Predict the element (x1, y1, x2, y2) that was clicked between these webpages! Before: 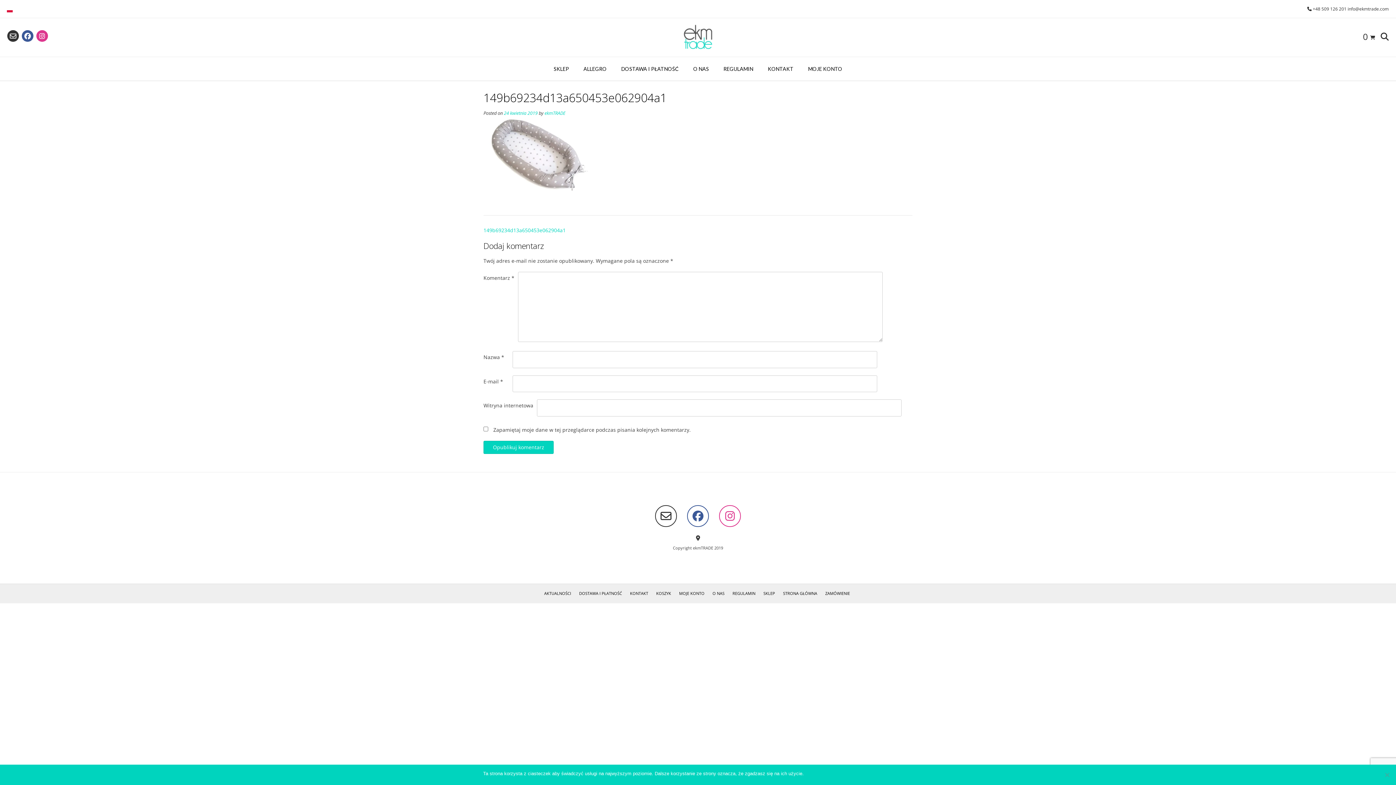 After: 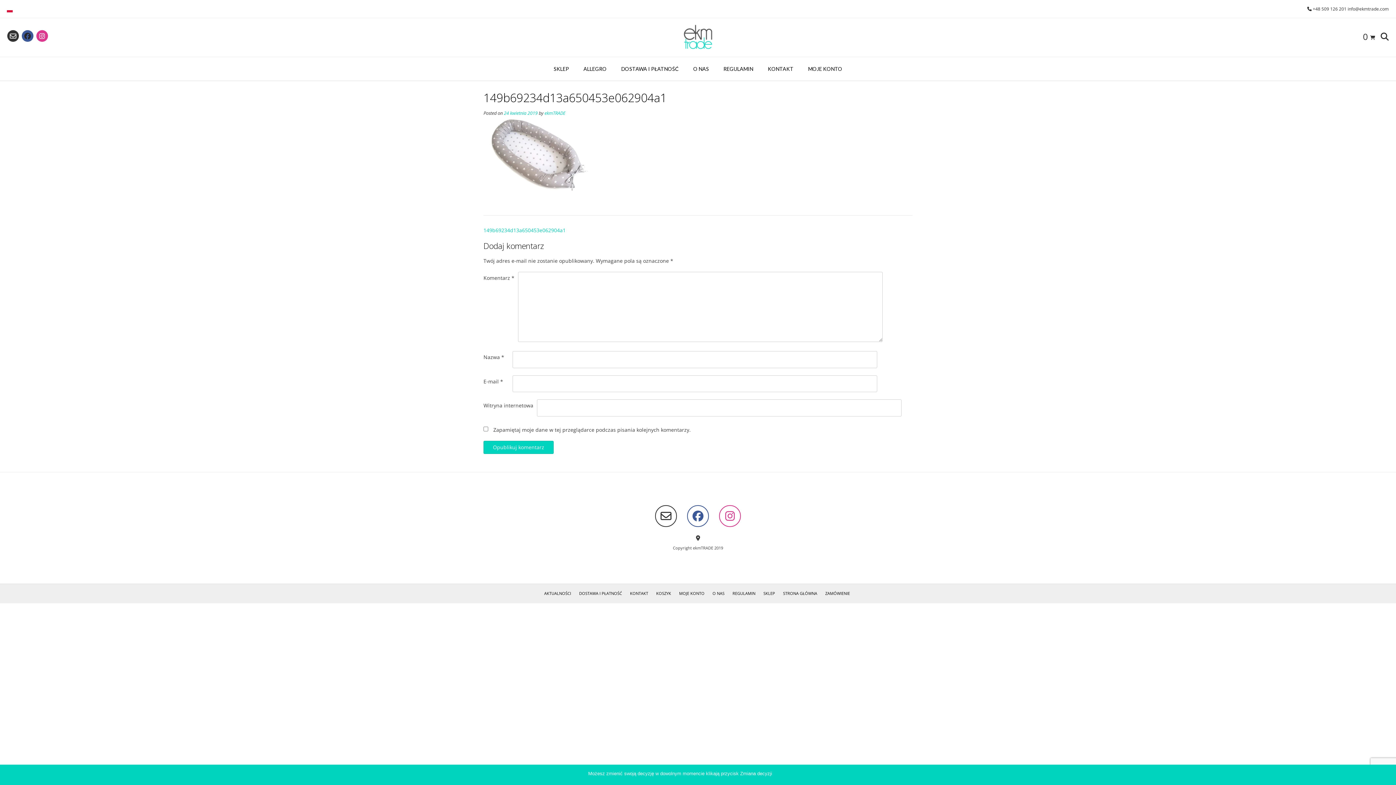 Action: bbox: (21, 30, 33, 41)